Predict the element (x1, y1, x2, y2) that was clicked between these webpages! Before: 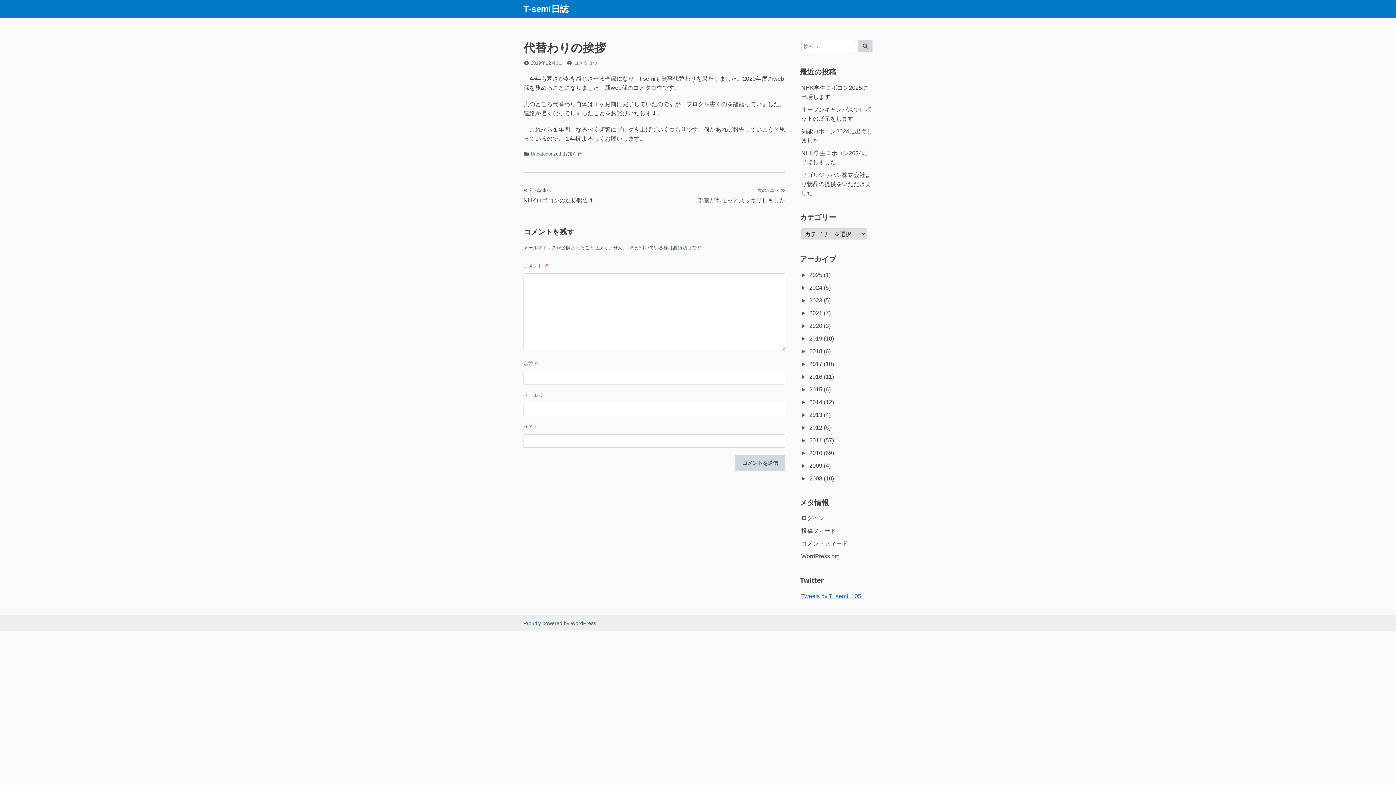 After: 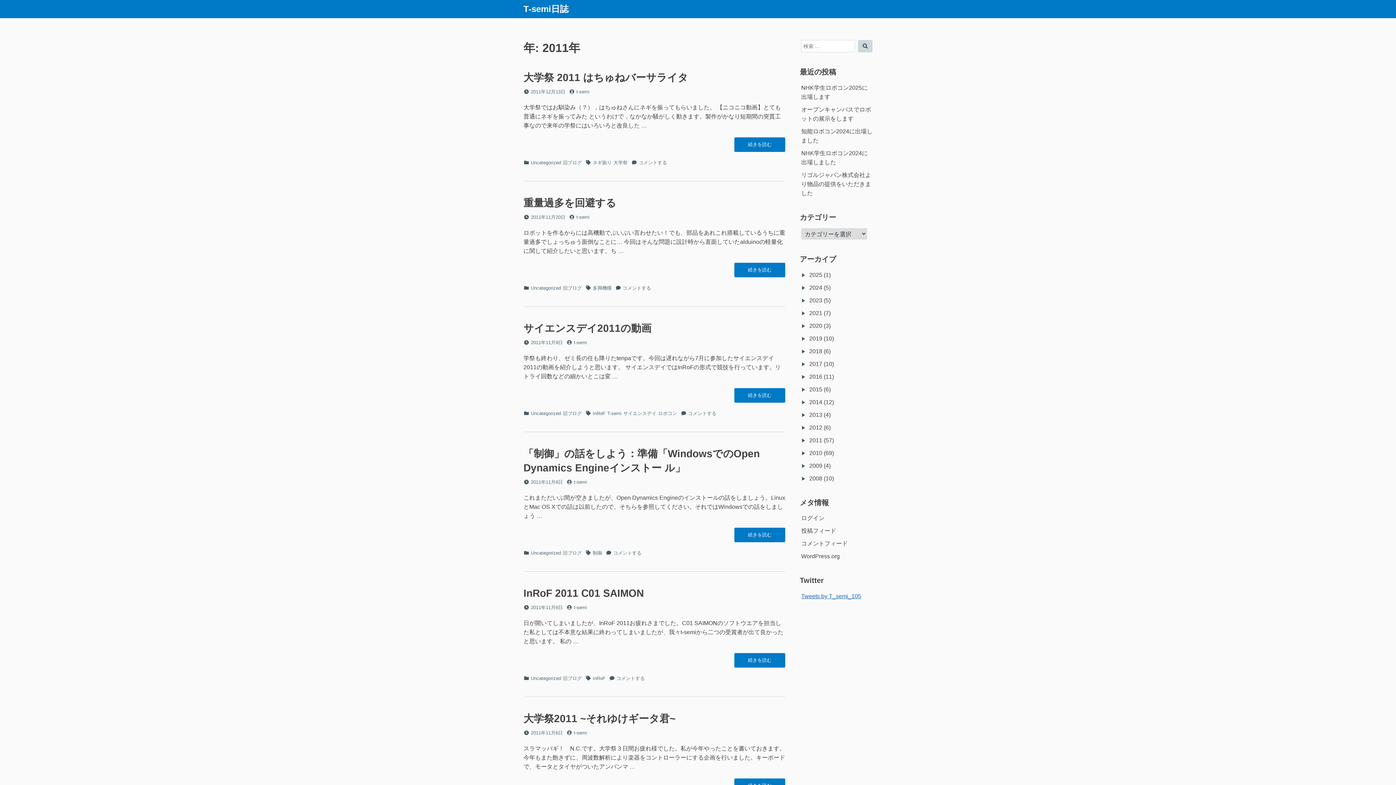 Action: label: 2011 bbox: (809, 437, 822, 443)